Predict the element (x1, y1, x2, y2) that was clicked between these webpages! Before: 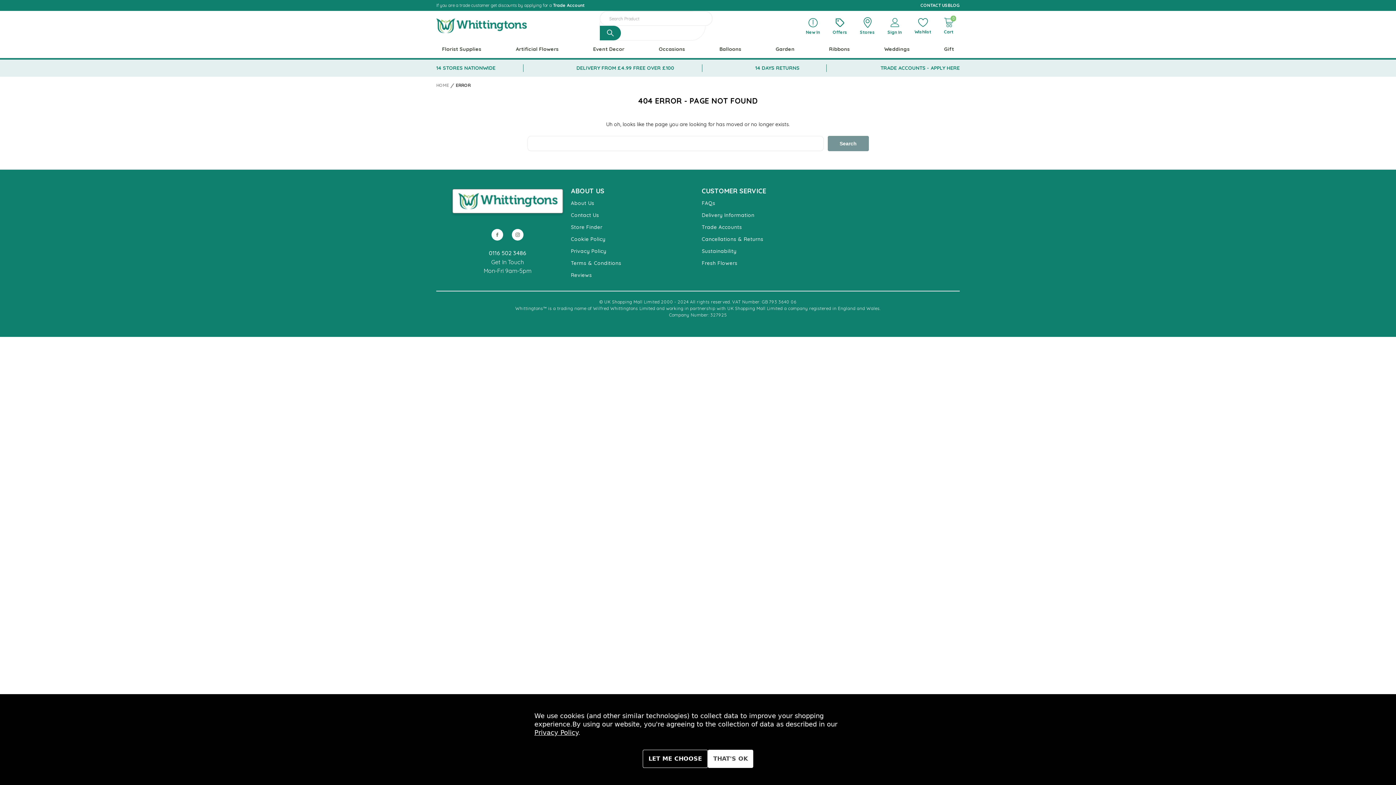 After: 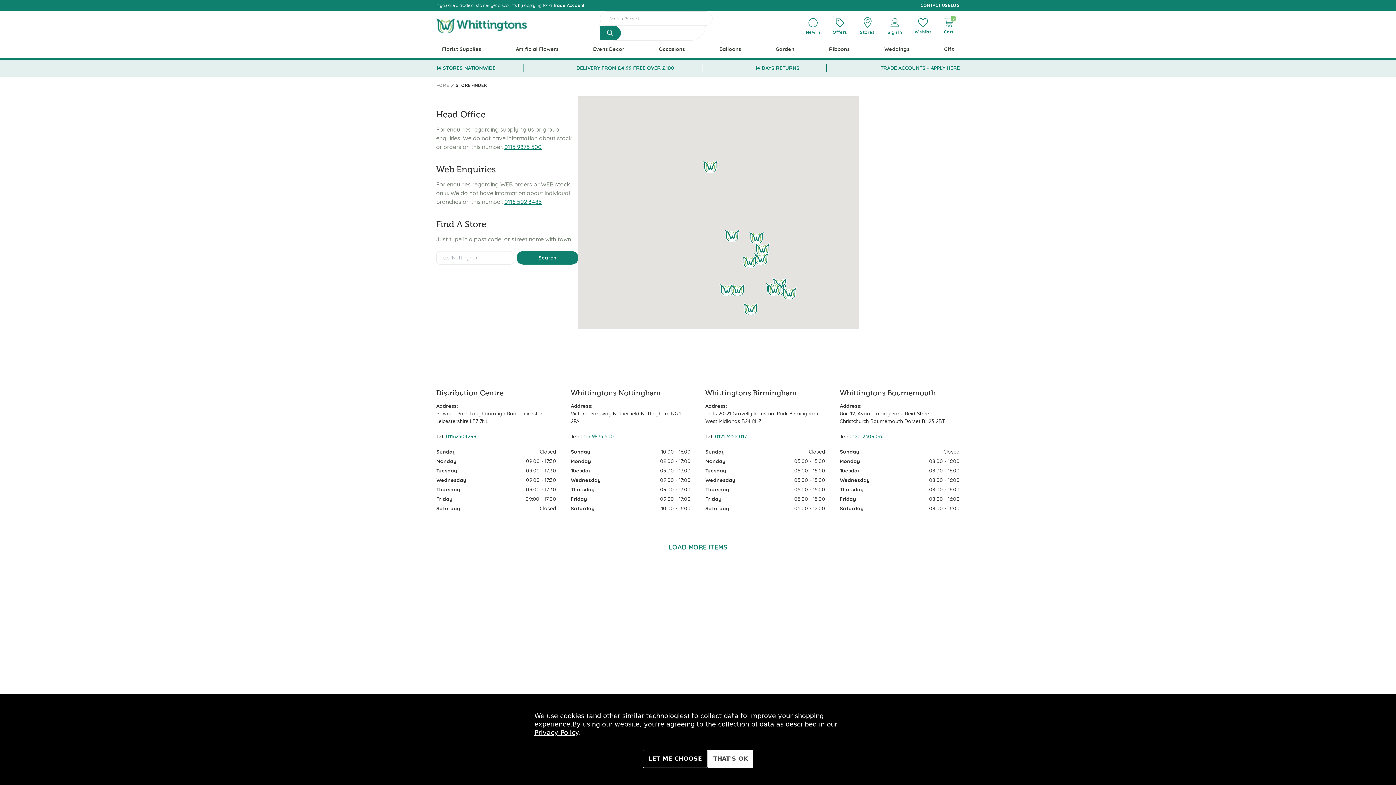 Action: bbox: (571, 224, 602, 230) label: Store Finder